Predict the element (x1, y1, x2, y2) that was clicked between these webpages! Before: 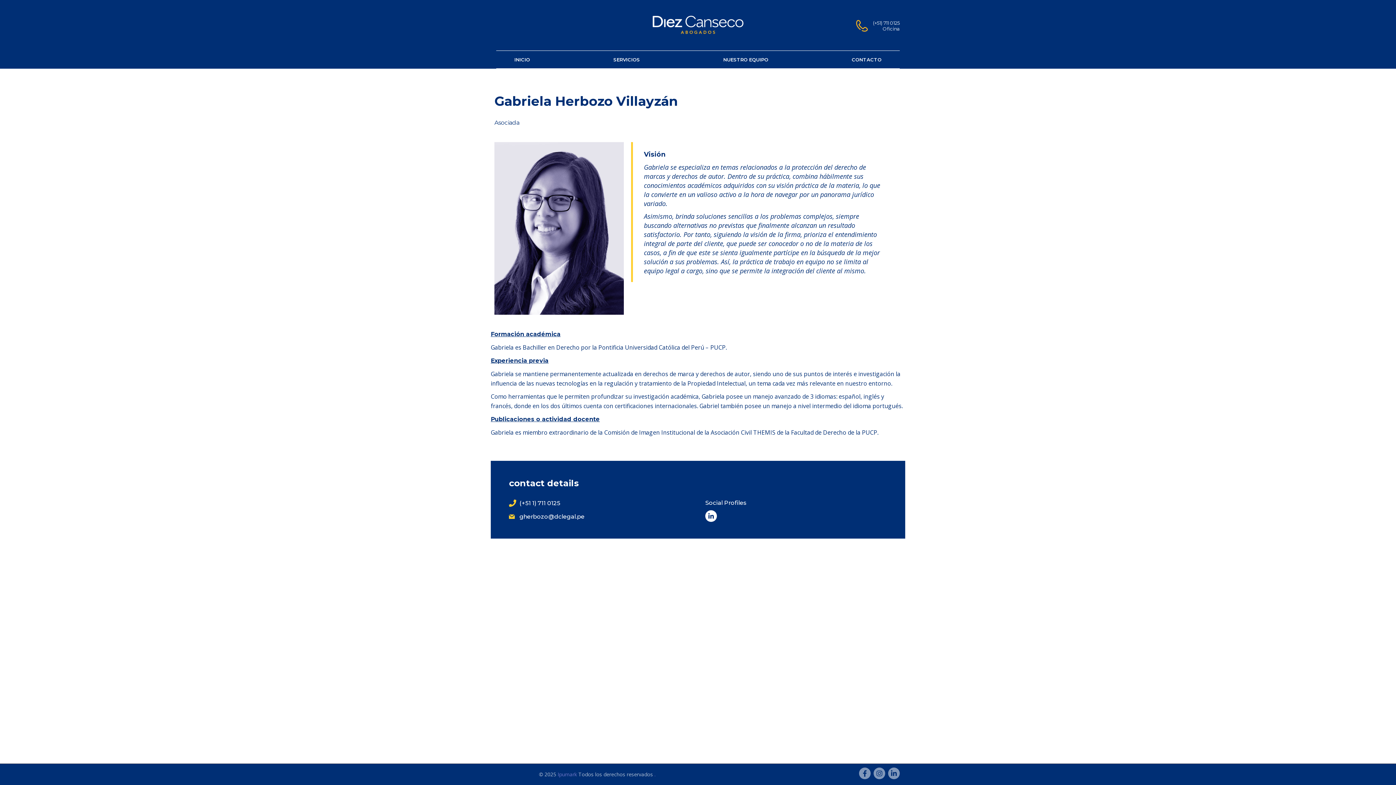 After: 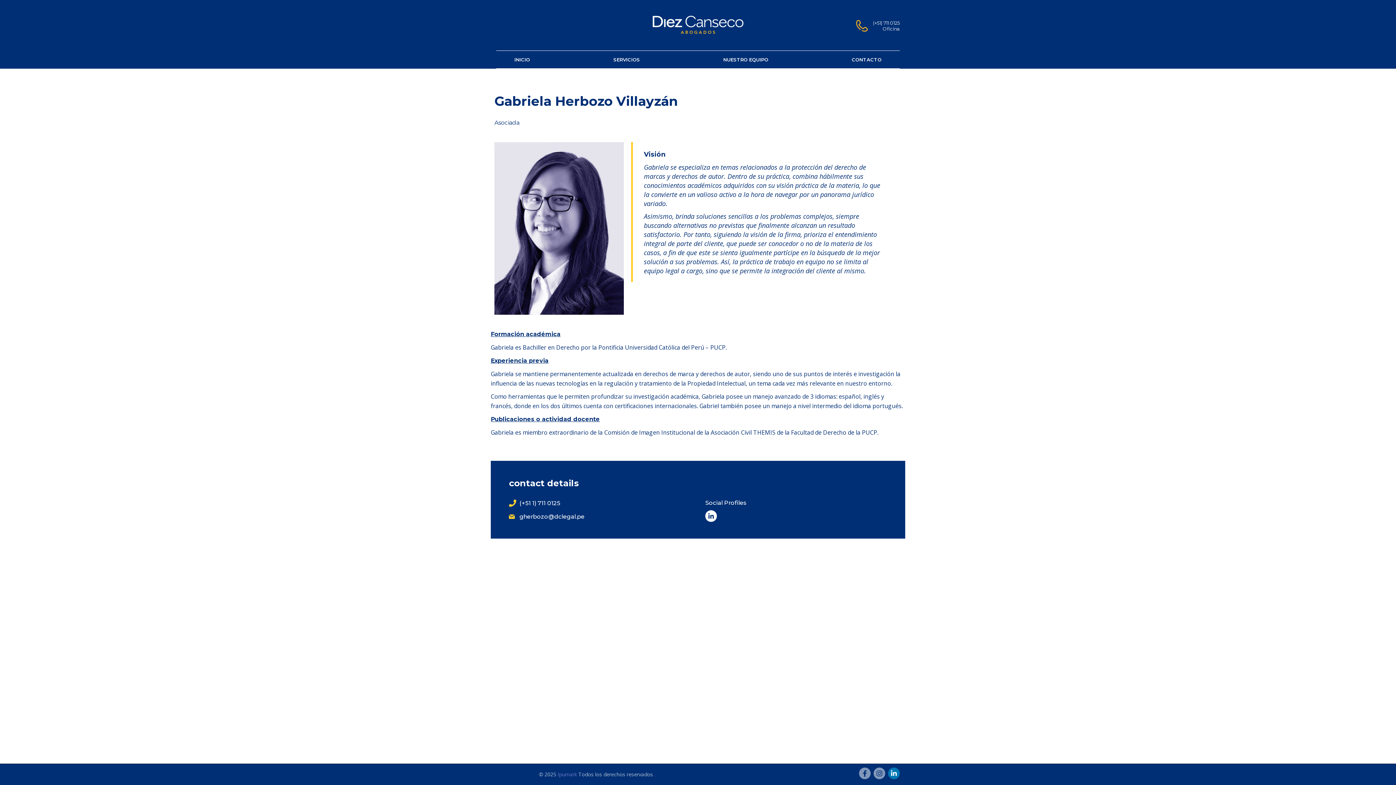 Action: bbox: (888, 768, 900, 779)